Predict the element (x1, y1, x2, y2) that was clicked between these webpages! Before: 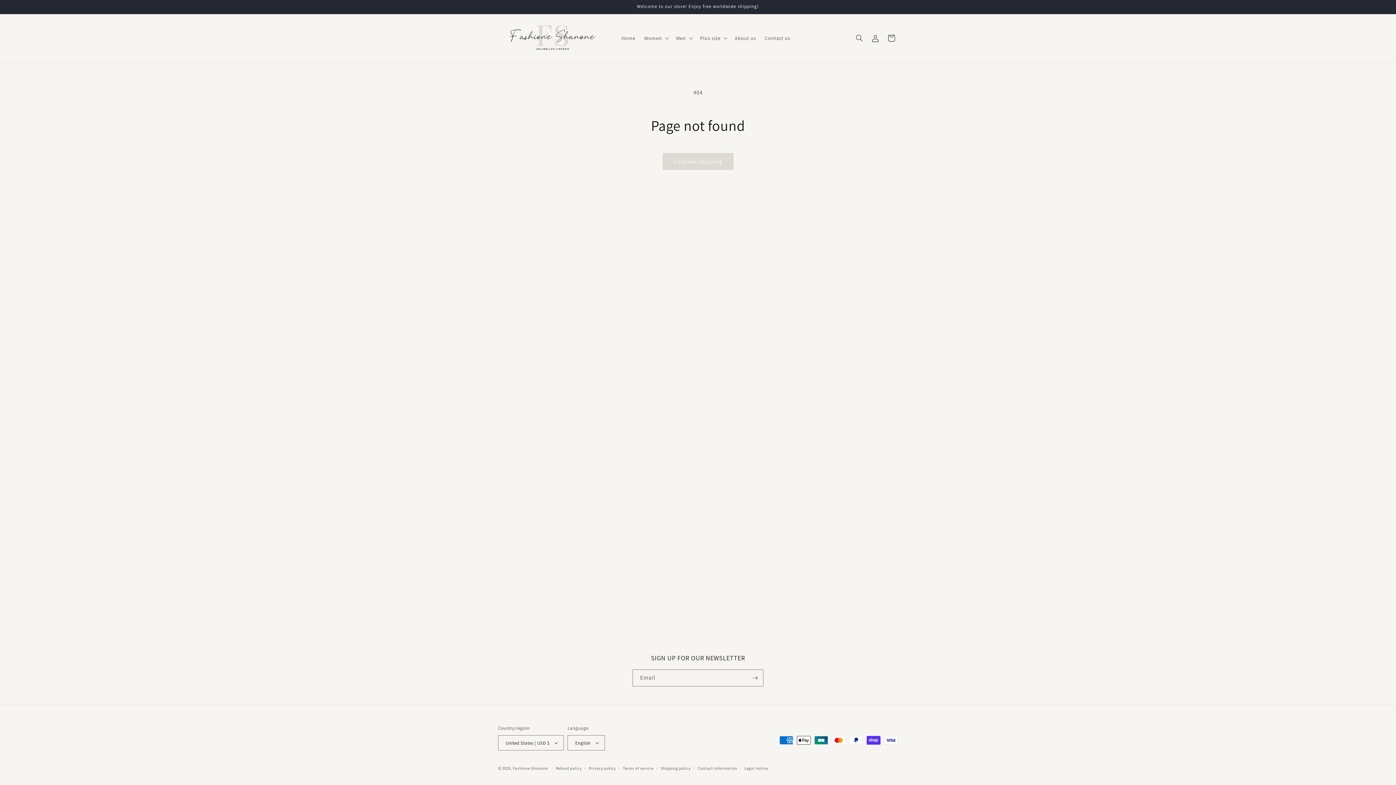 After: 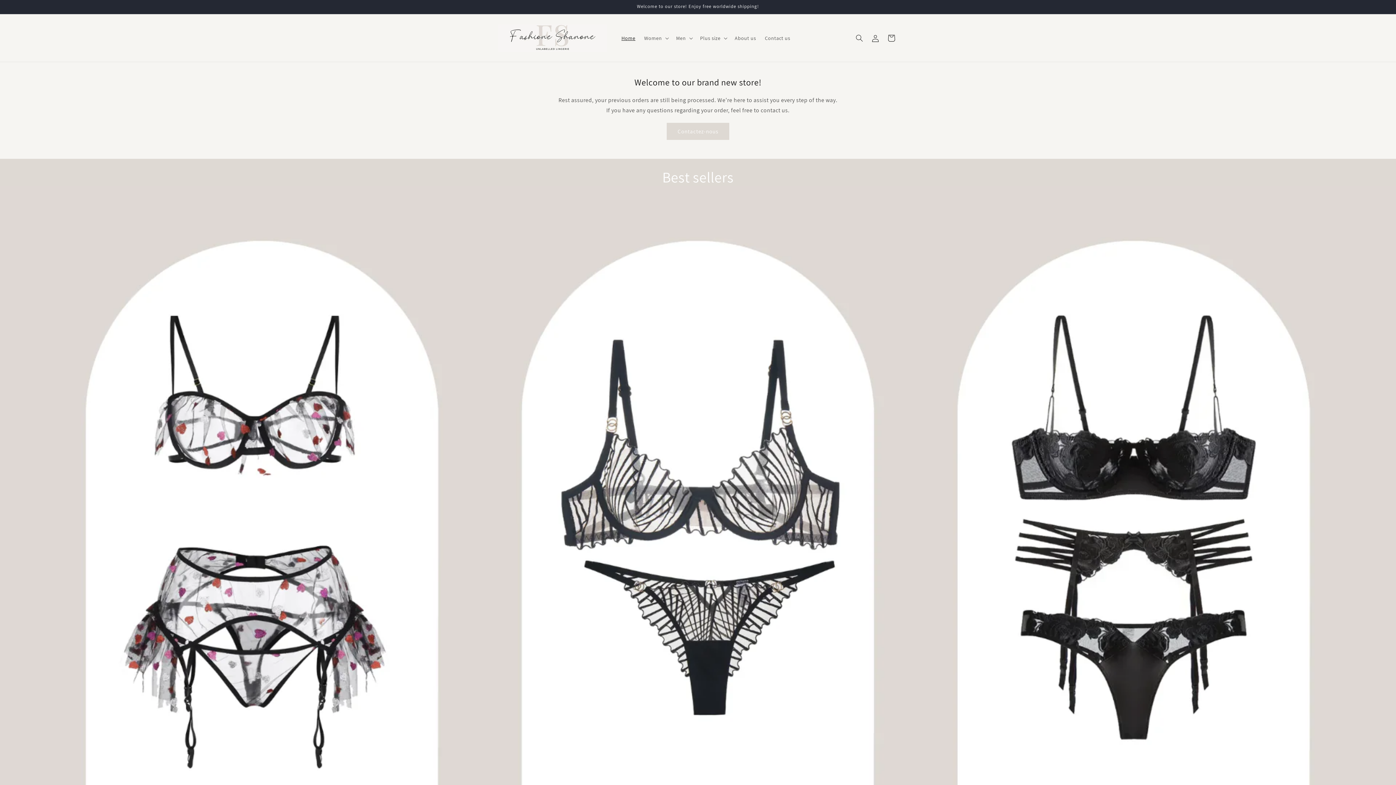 Action: bbox: (617, 30, 639, 45) label: Home